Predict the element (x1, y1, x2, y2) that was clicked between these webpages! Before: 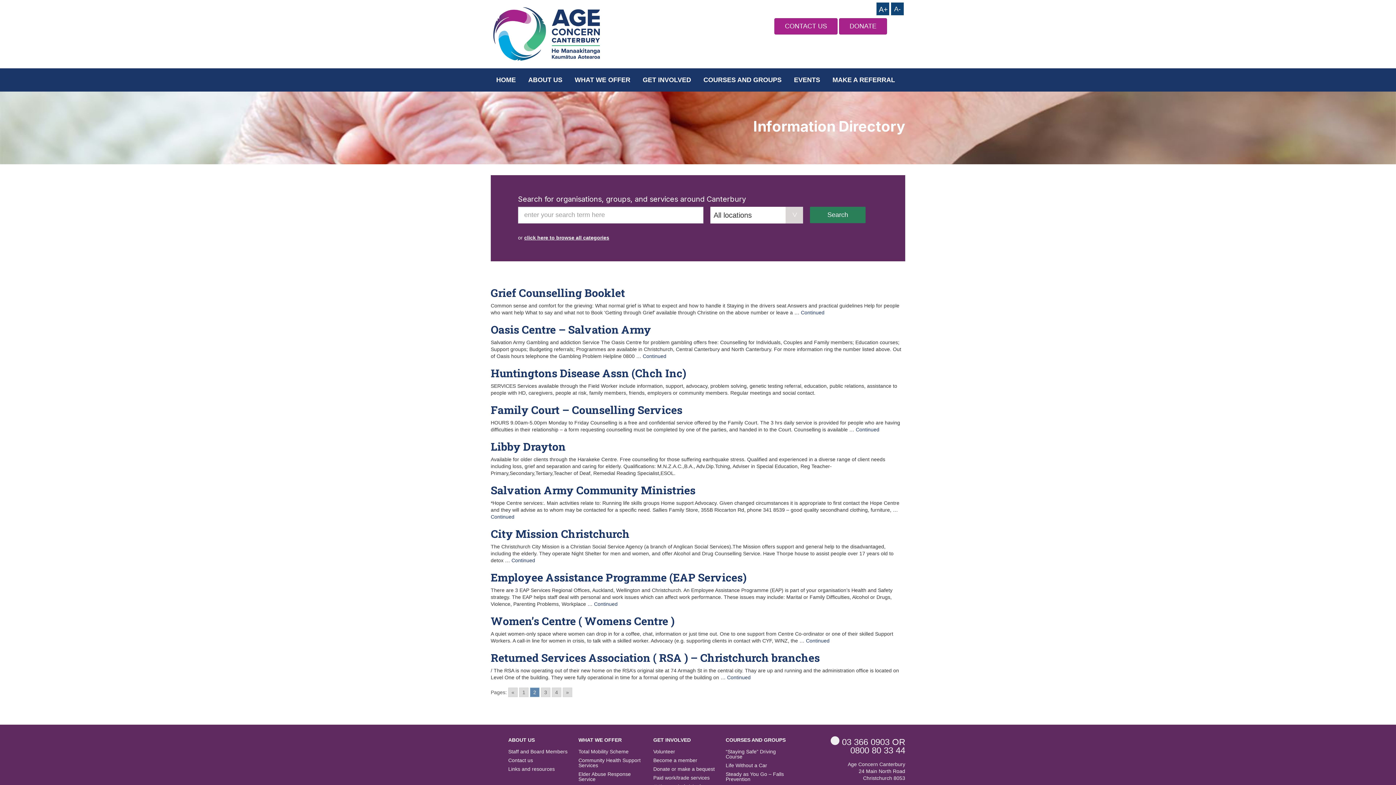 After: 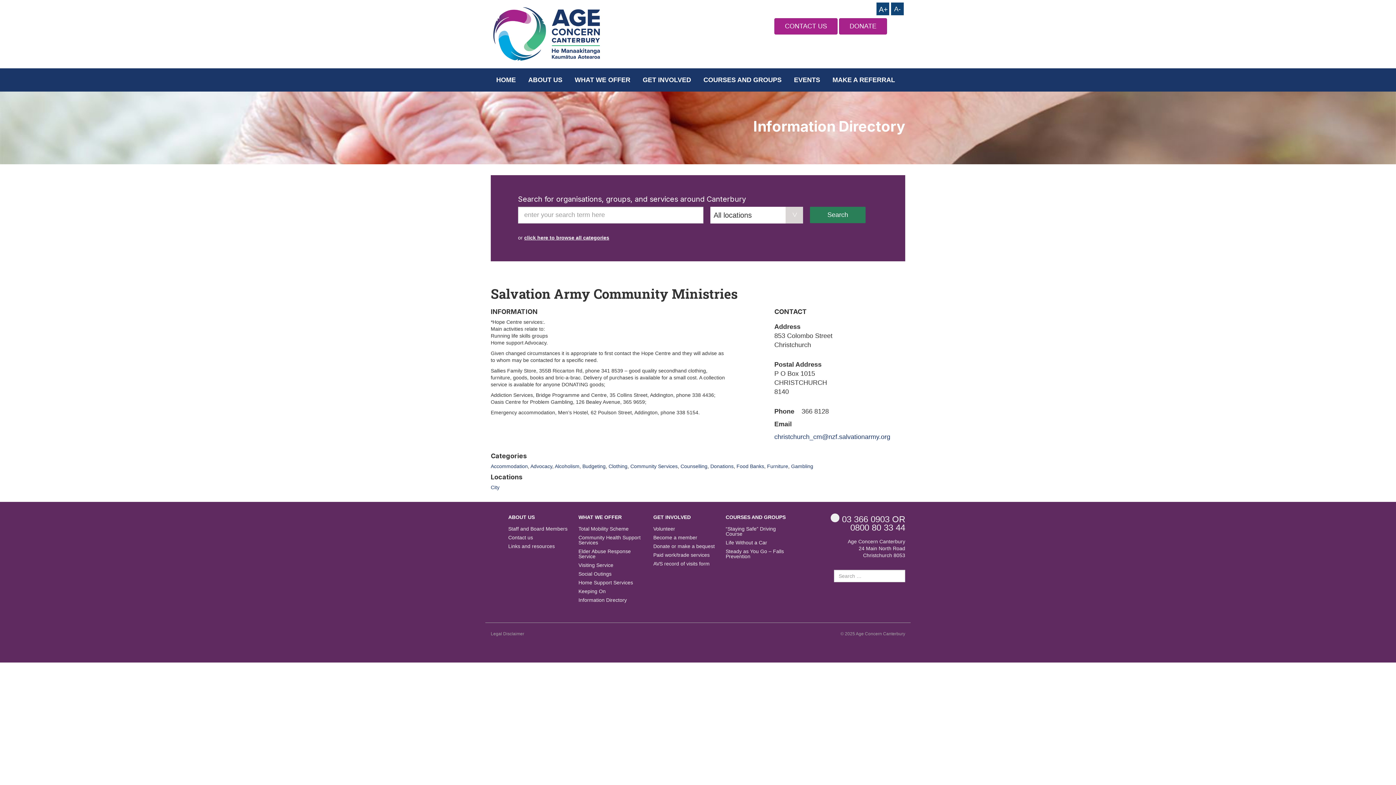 Action: bbox: (490, 483, 695, 497) label: Salvation Army Community Ministries